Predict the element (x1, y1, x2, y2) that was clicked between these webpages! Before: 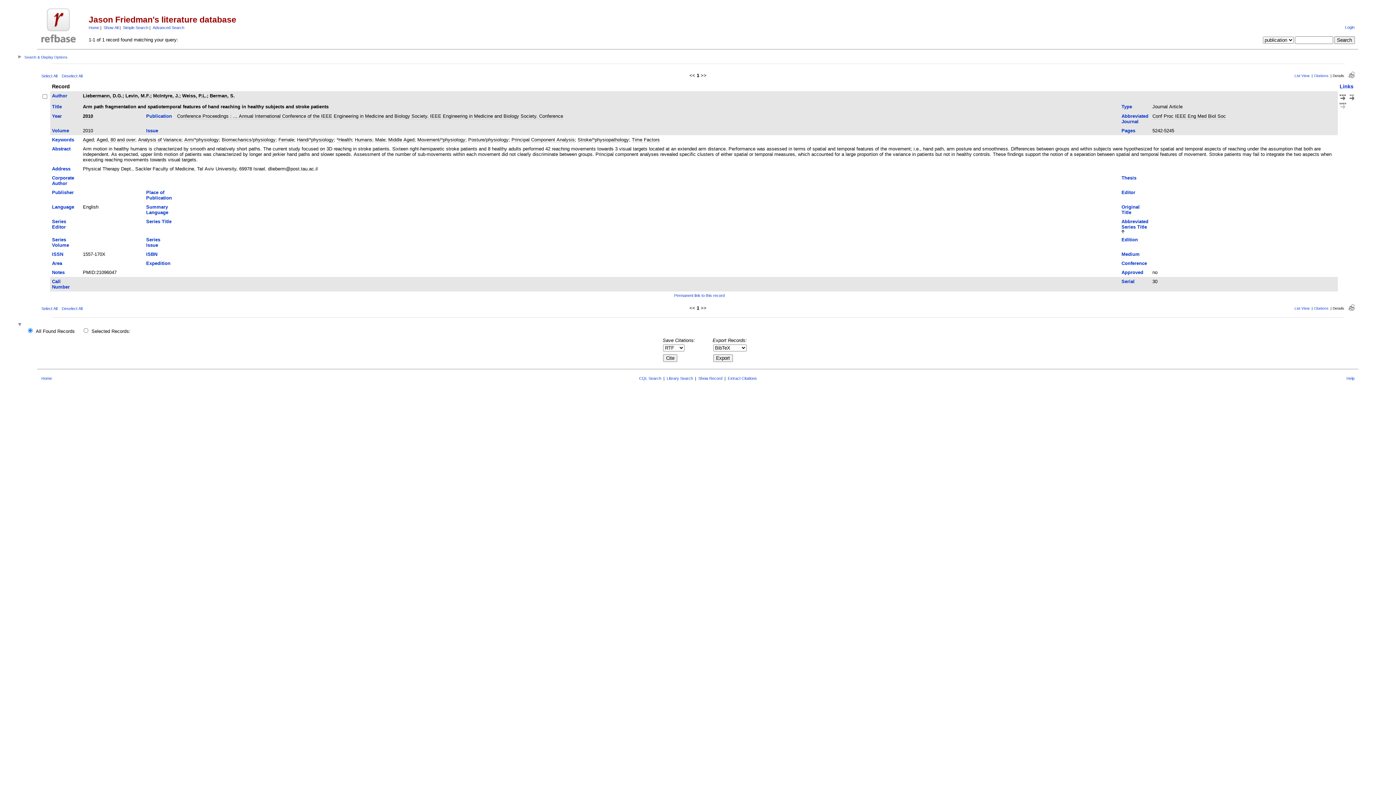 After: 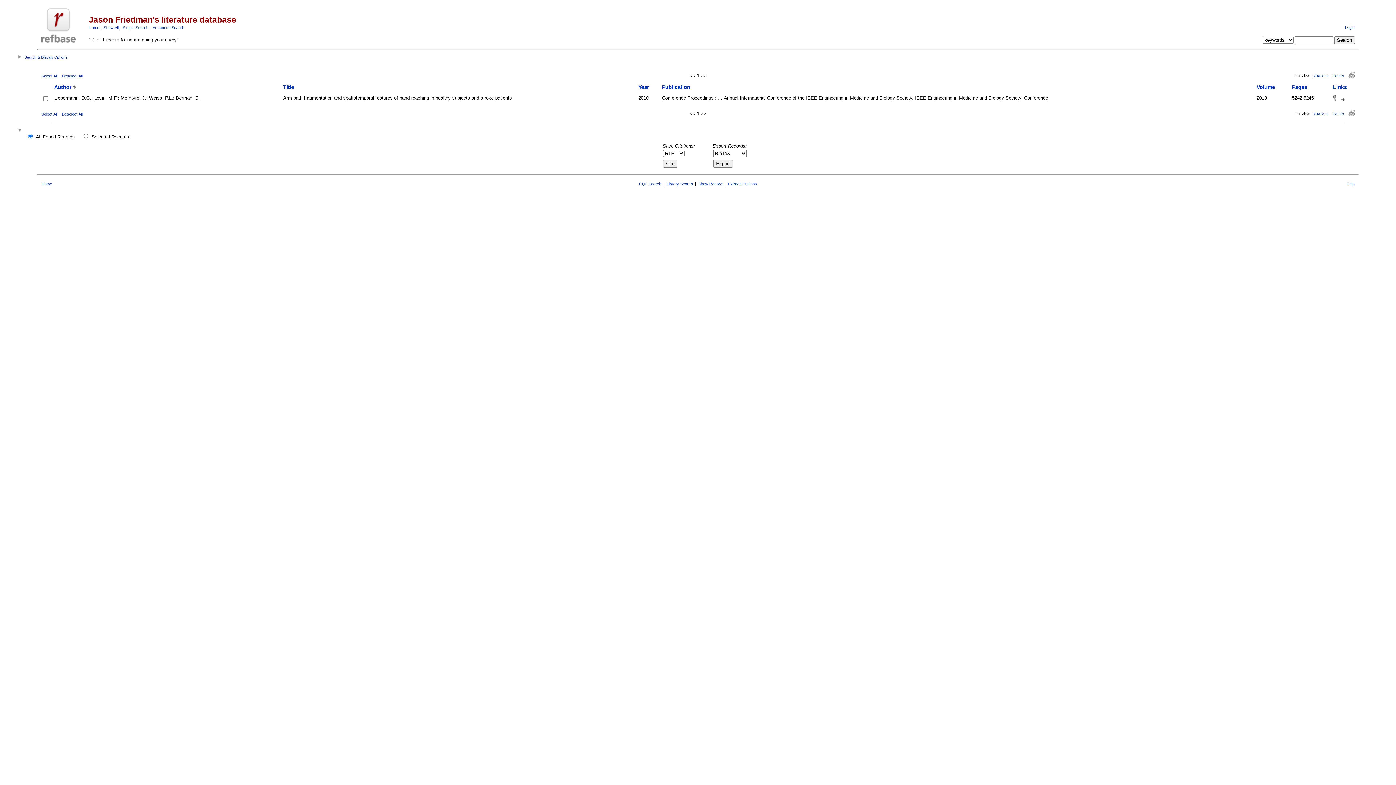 Action: label: Stroke/*physiopathology bbox: (577, 137, 629, 142)